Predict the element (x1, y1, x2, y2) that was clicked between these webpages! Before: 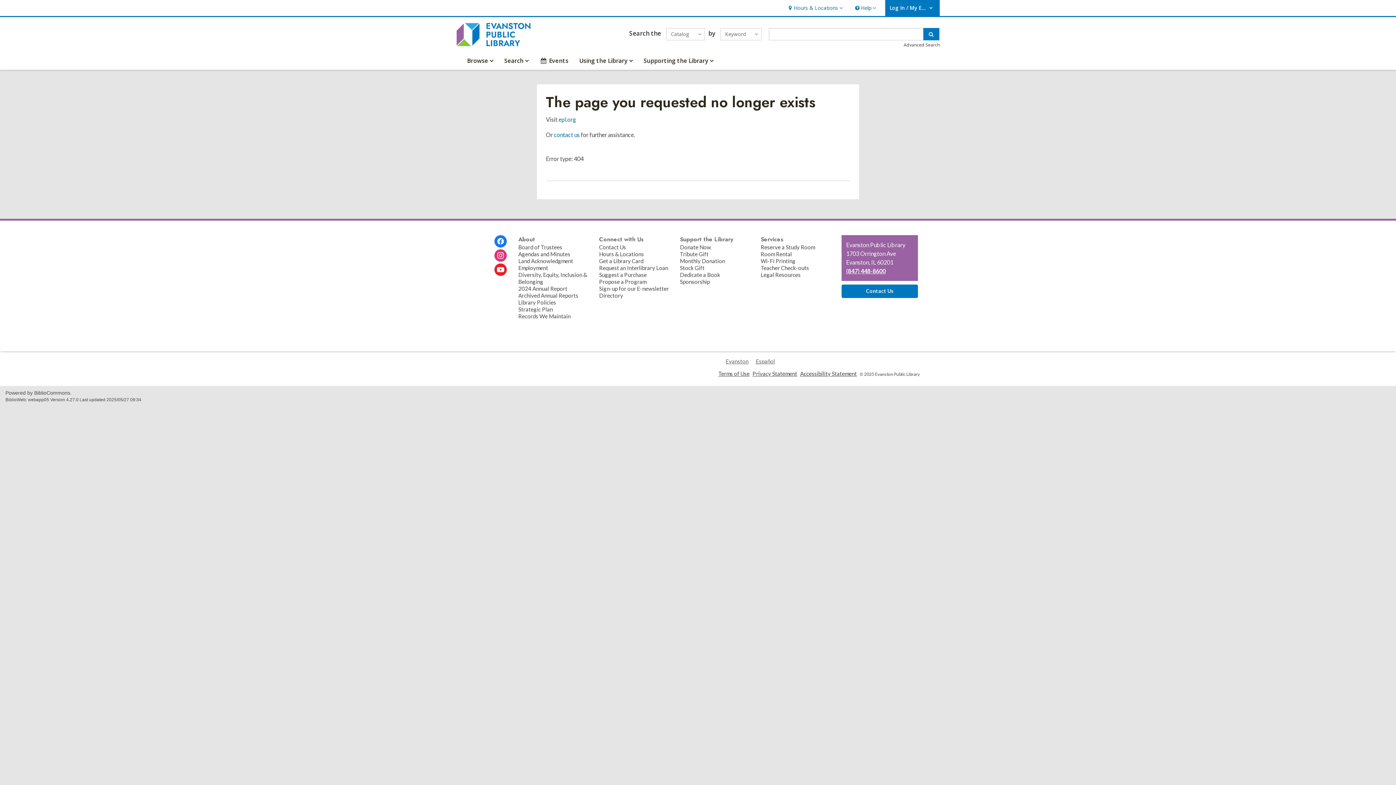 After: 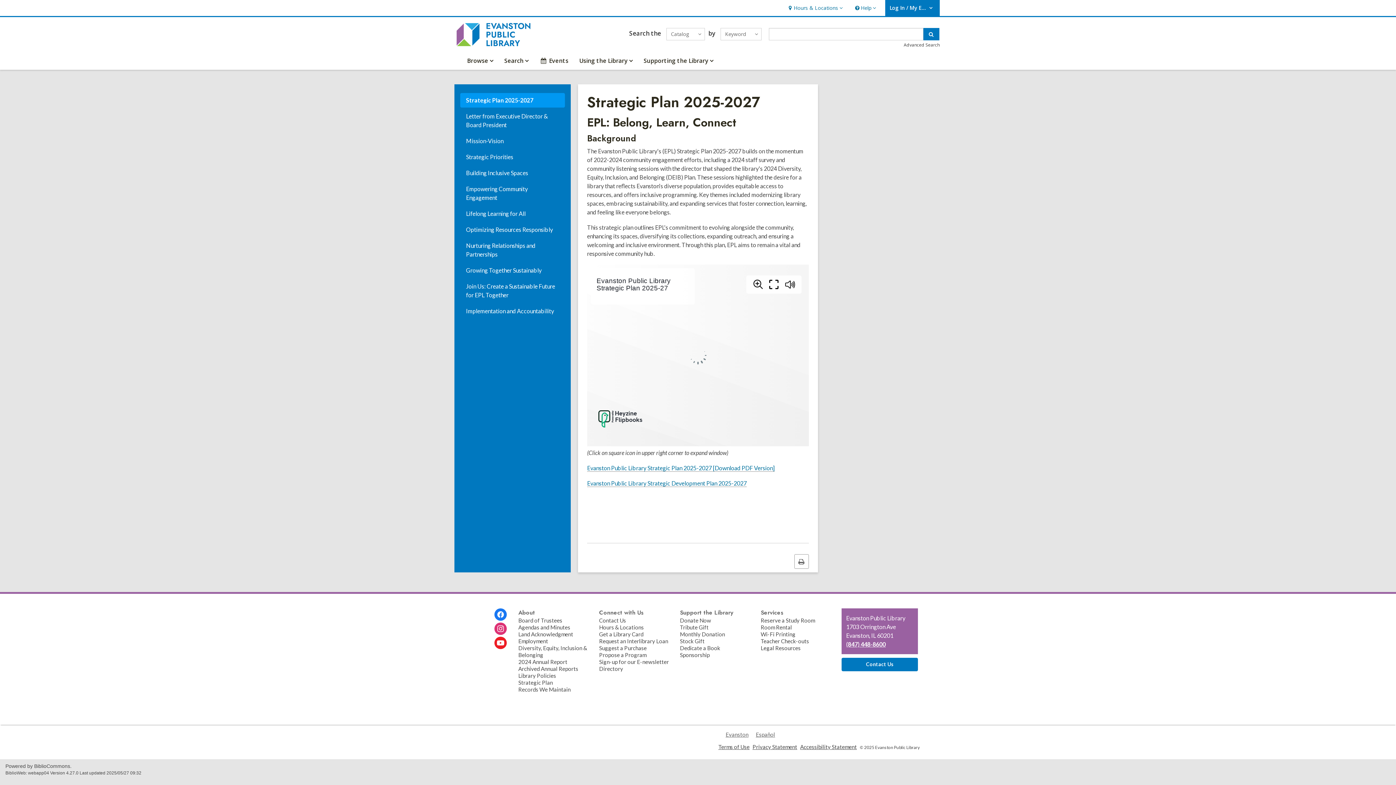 Action: label: Strategic Plan bbox: (518, 306, 552, 312)